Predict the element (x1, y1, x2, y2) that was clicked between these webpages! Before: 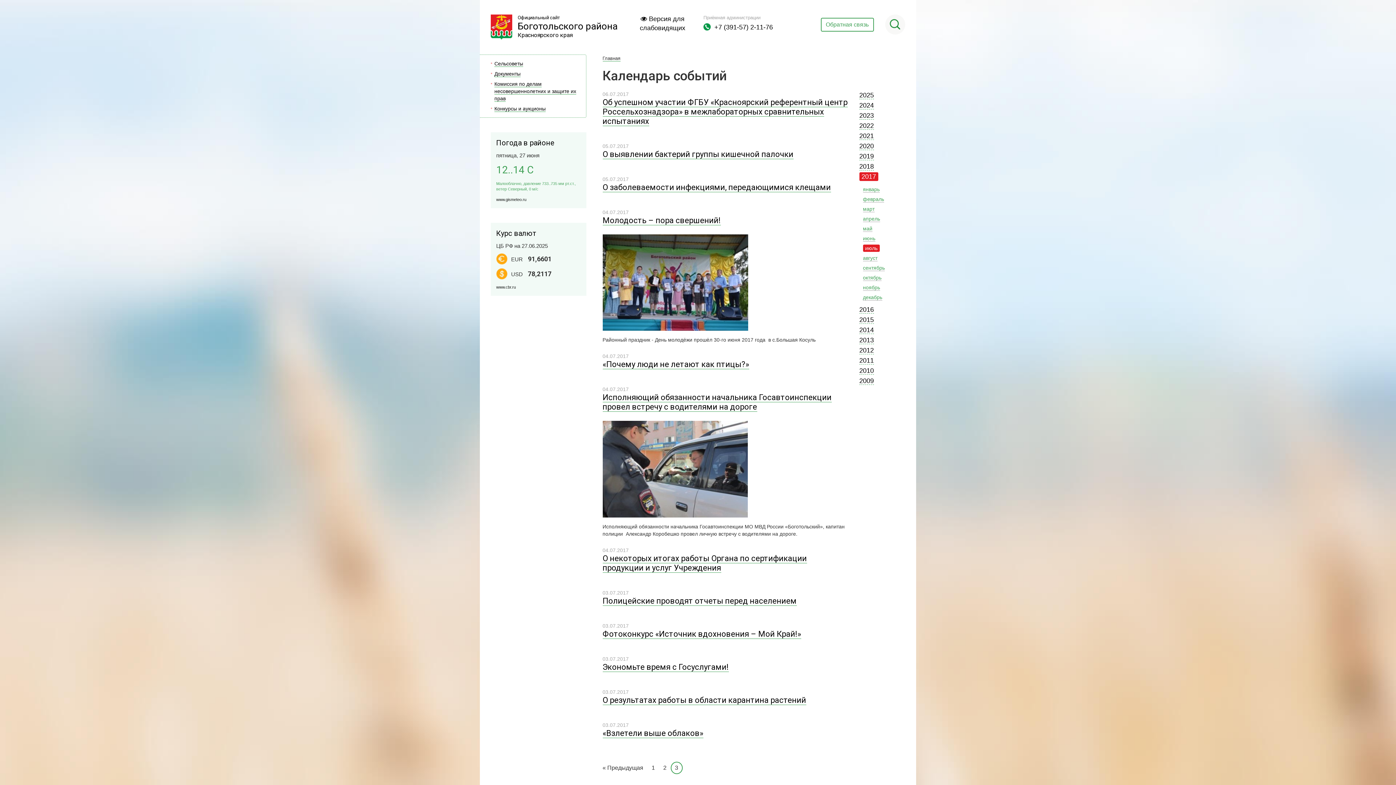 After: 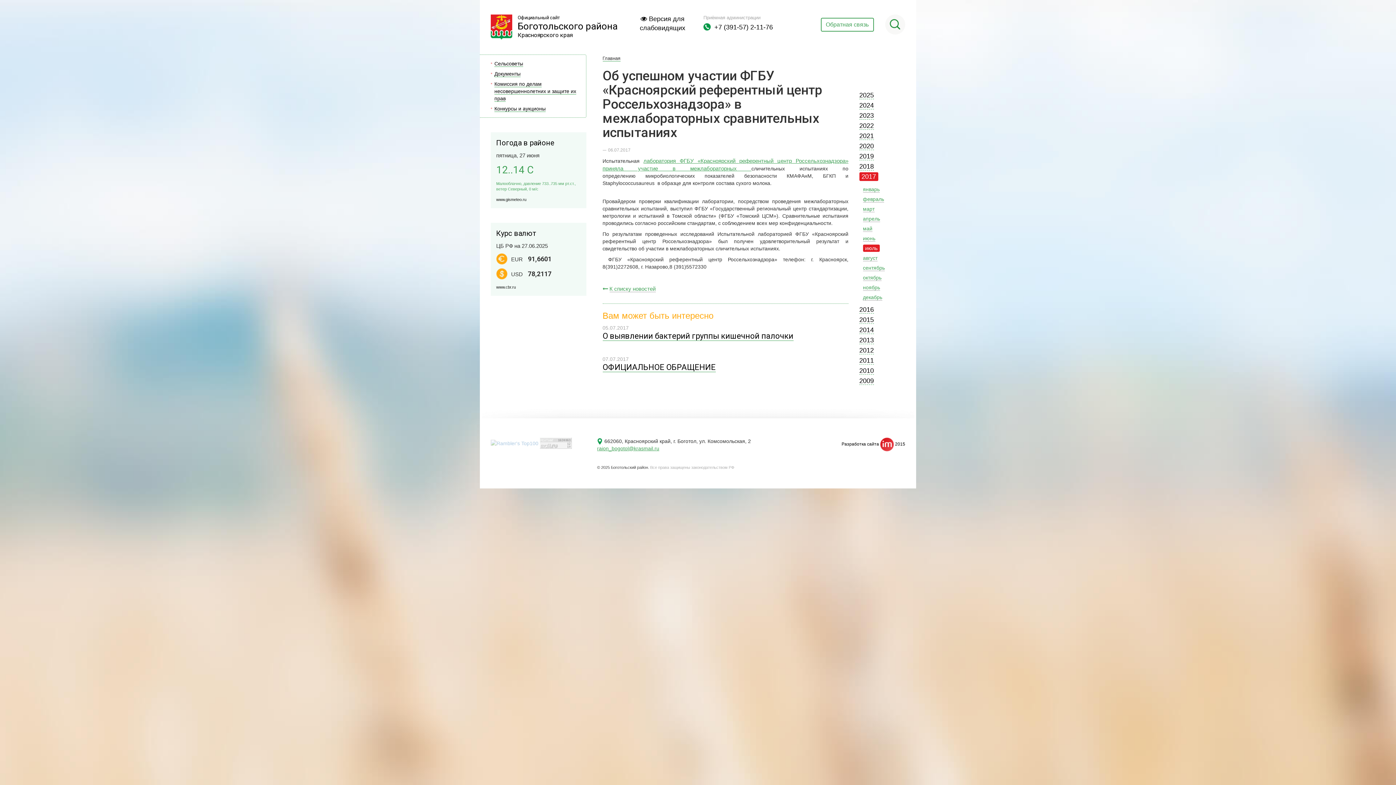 Action: bbox: (602, 97, 848, 126) label: Об успешном участии ФГБУ «Красноярский референтный центр Россельхознадзора» в межлабораторных сравнительных испытаниях